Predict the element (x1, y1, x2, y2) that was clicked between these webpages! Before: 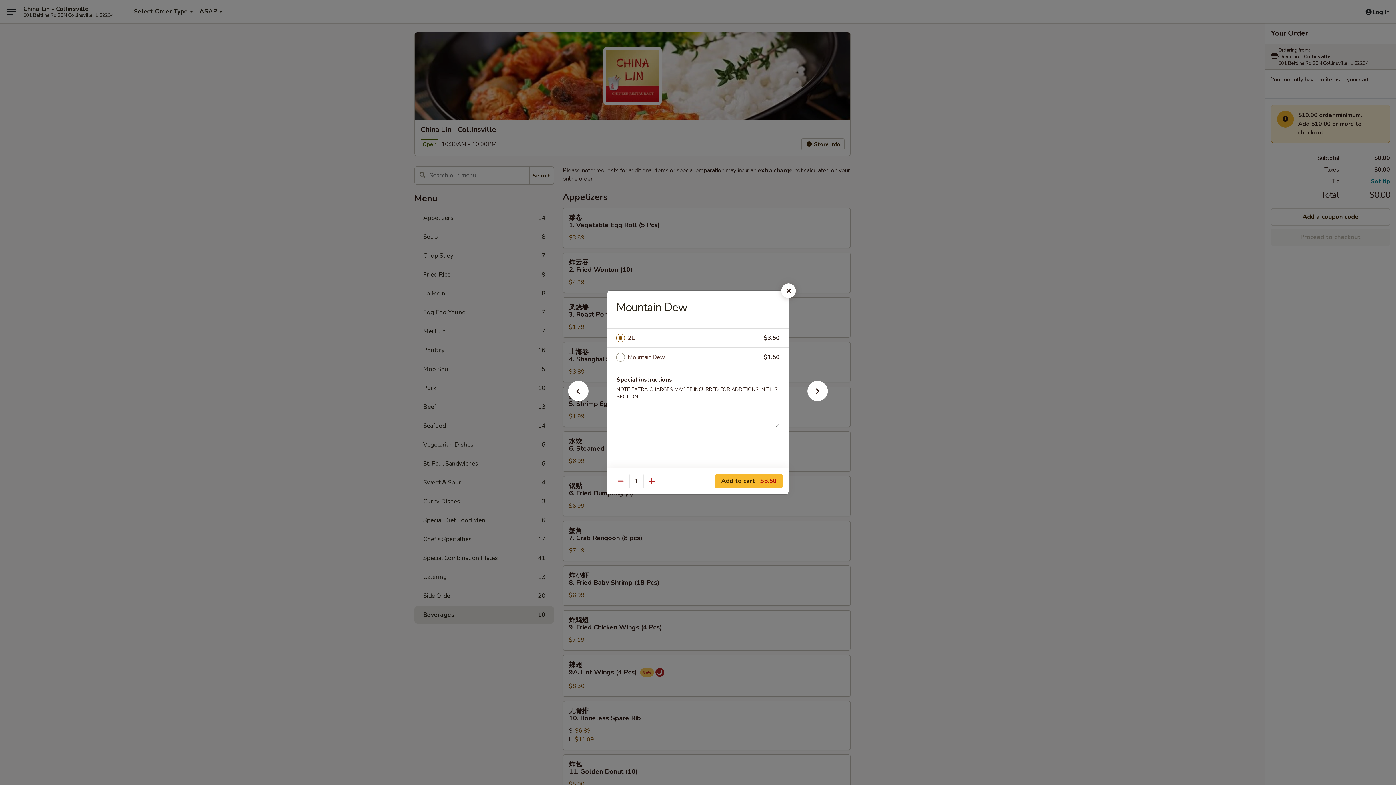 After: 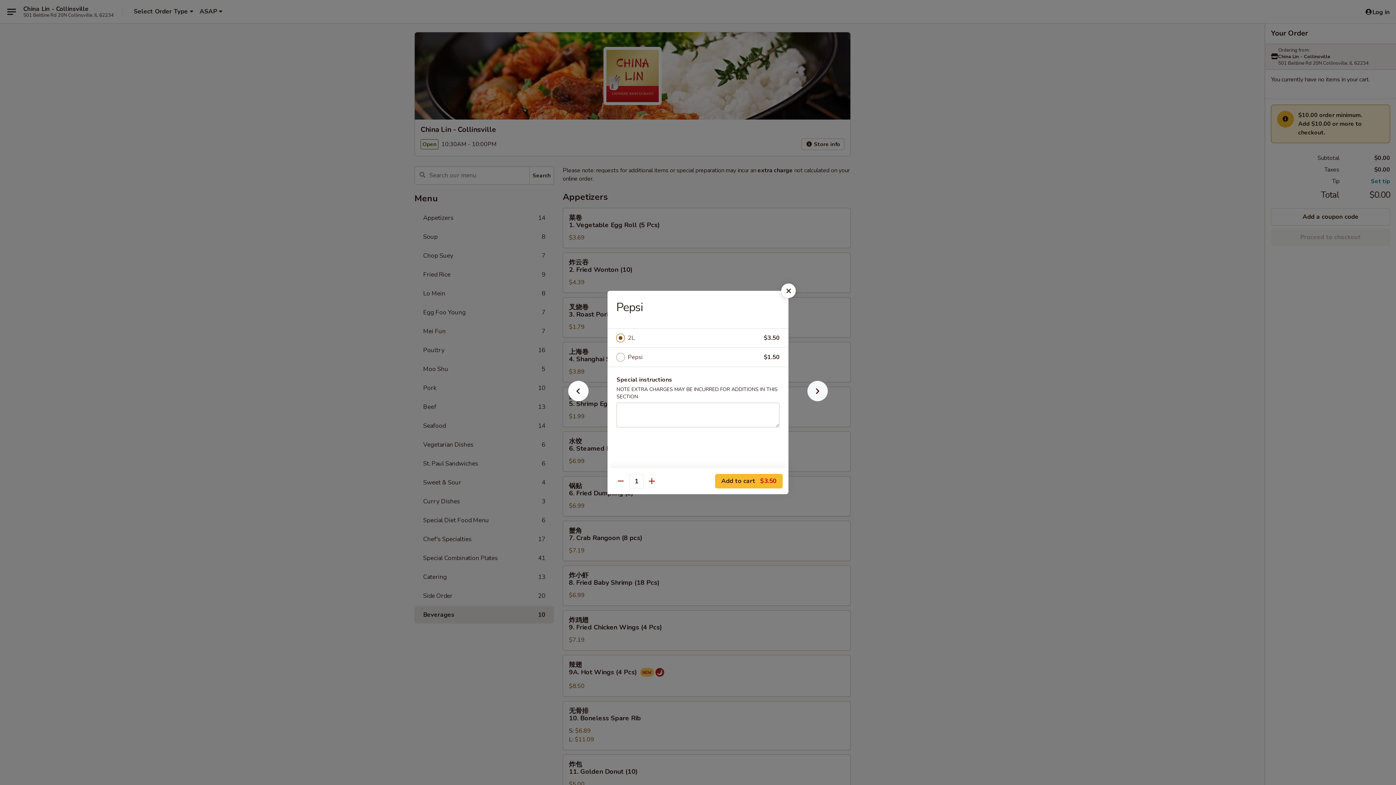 Action: bbox: (796, 392, 839, 405)